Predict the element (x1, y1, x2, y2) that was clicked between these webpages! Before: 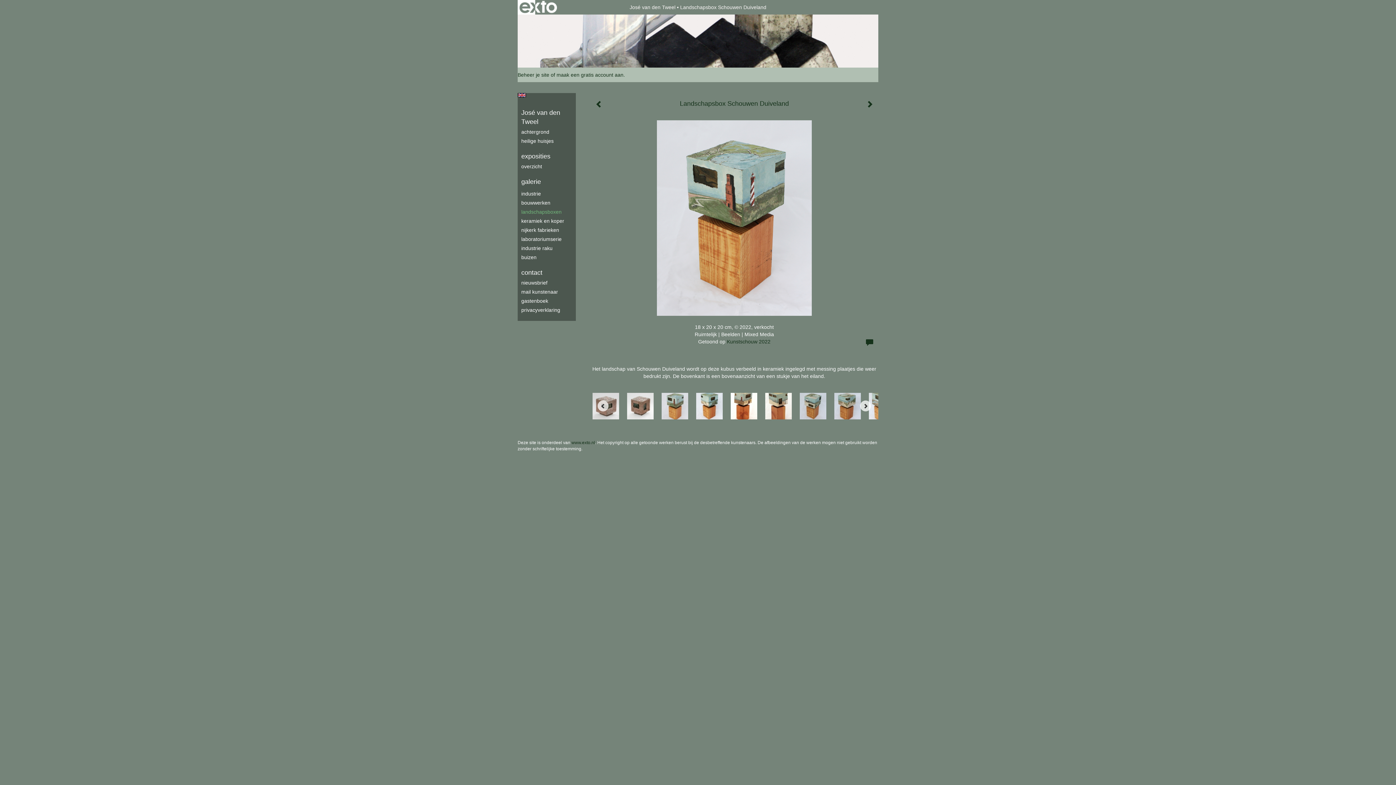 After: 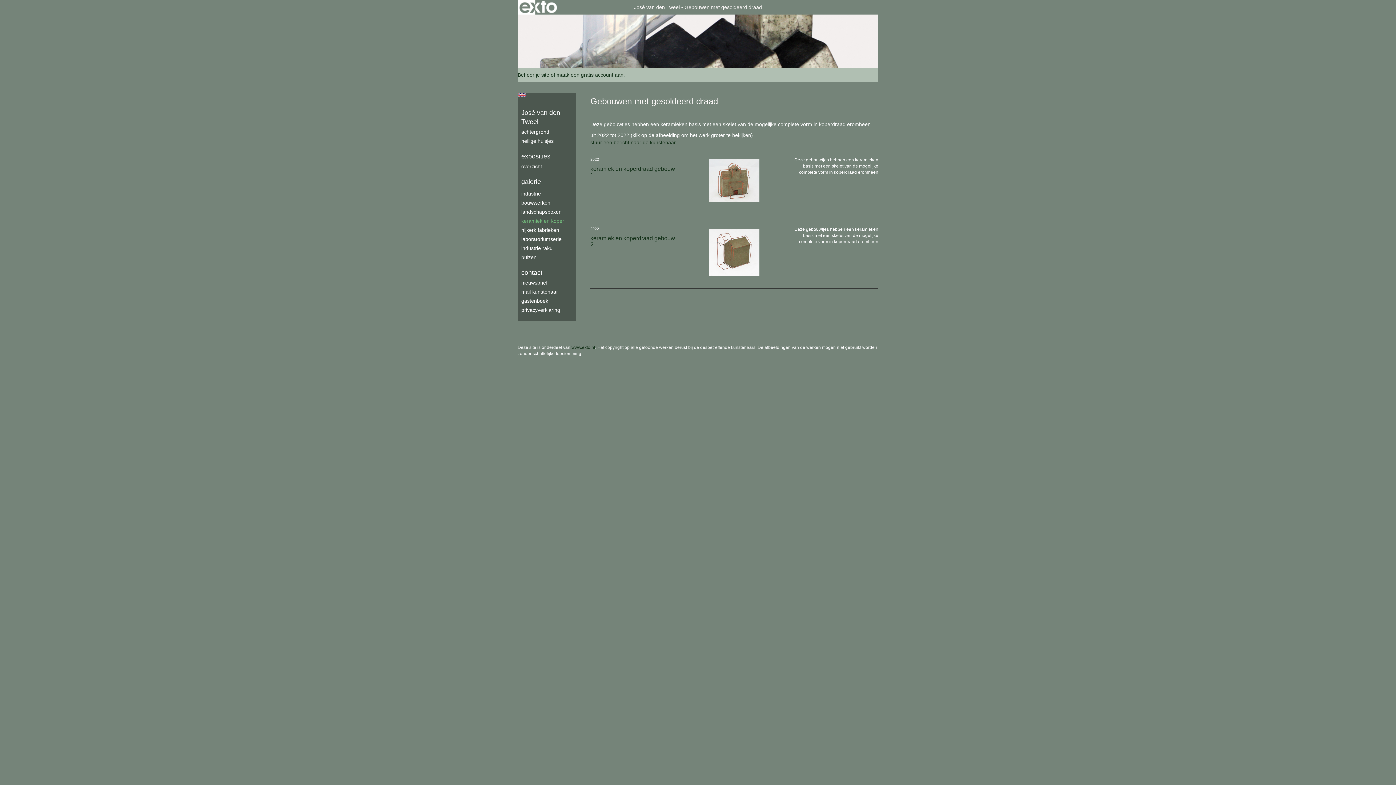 Action: bbox: (521, 217, 576, 224) label: keramiek en koper